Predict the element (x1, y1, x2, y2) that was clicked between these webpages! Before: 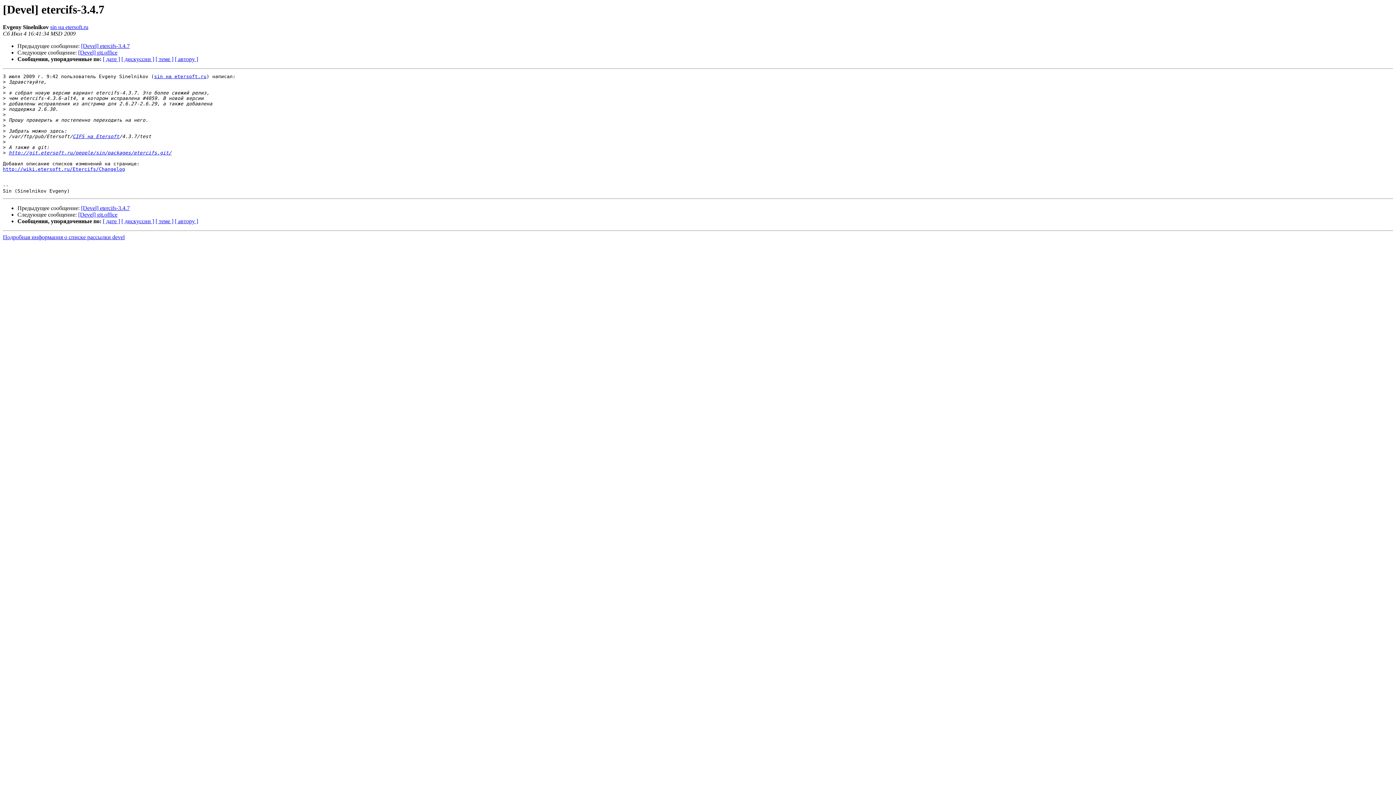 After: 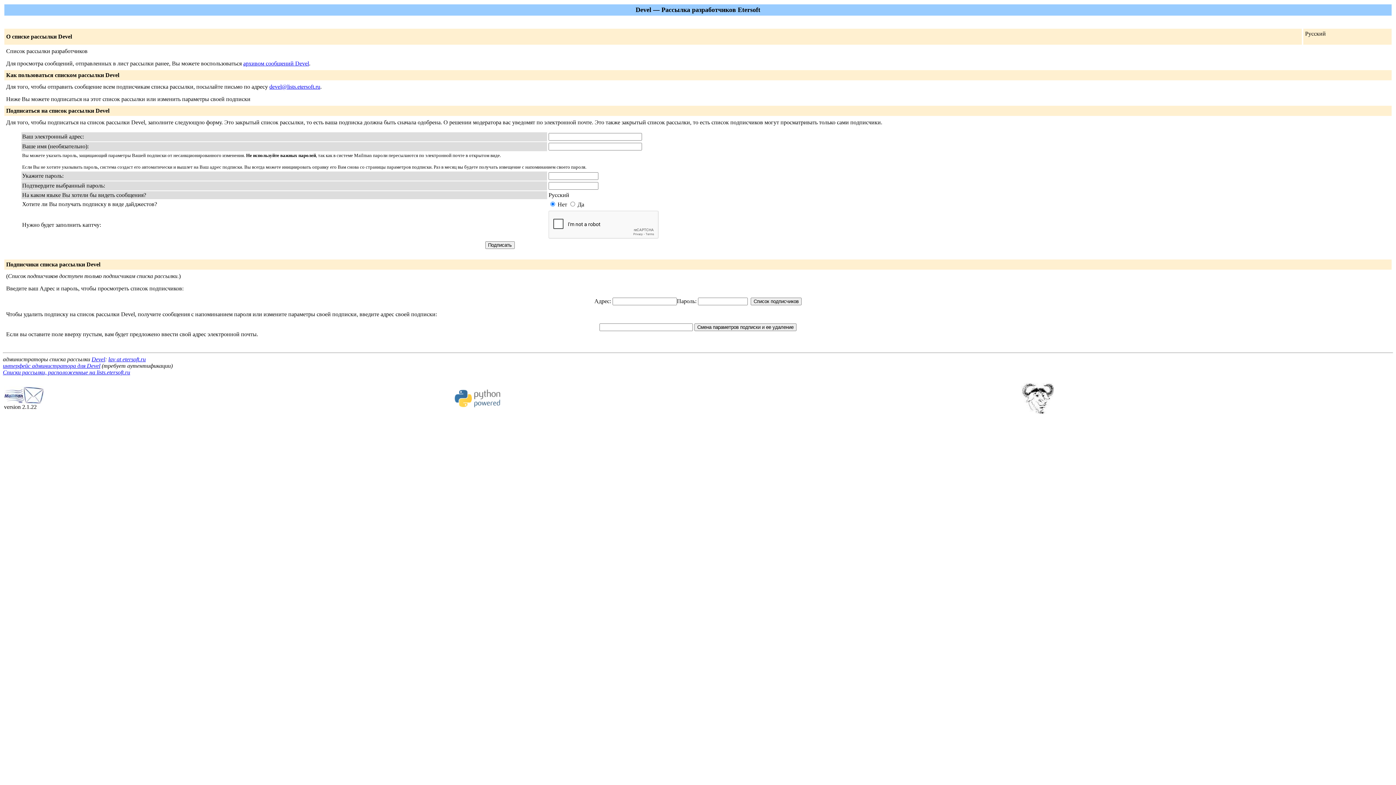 Action: label: sin на etersoft.ru bbox: (154, 73, 206, 79)